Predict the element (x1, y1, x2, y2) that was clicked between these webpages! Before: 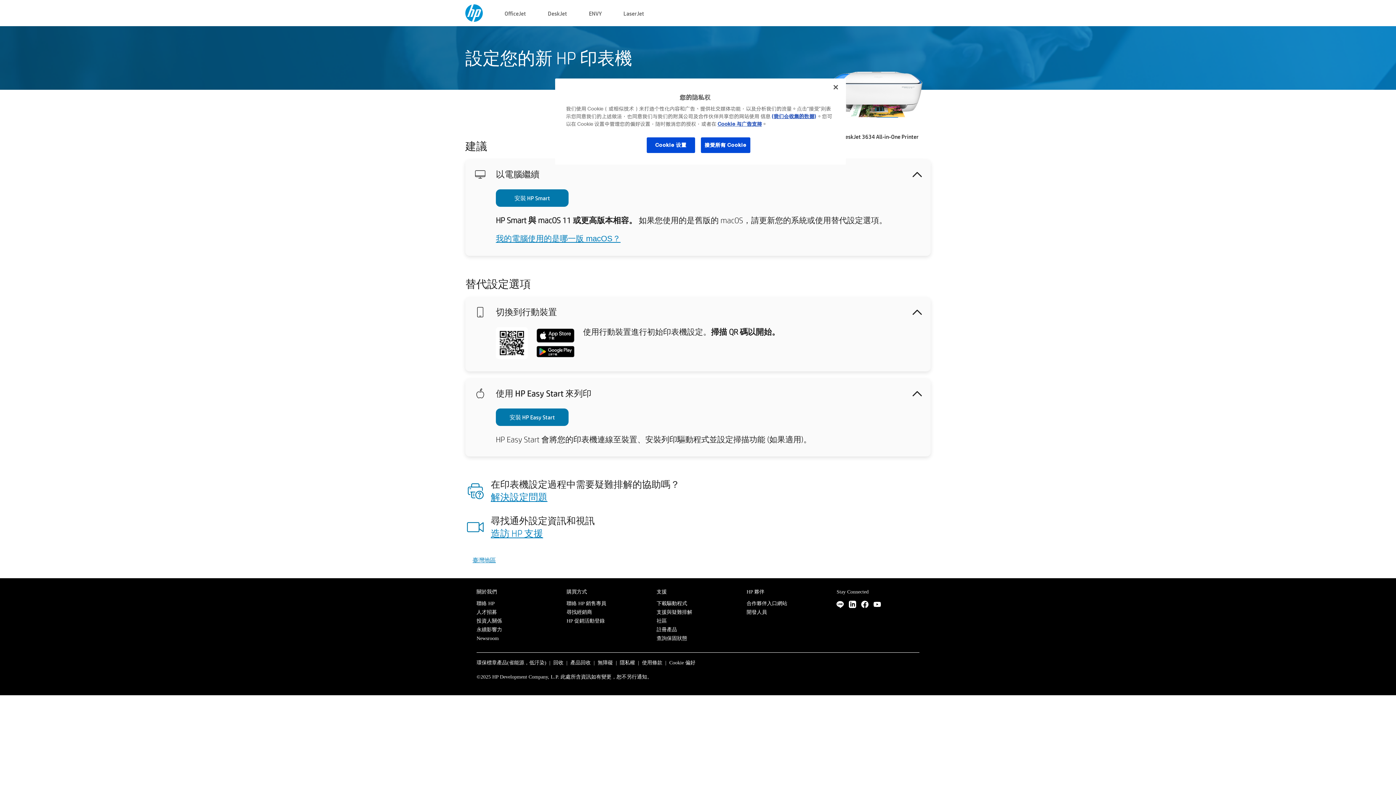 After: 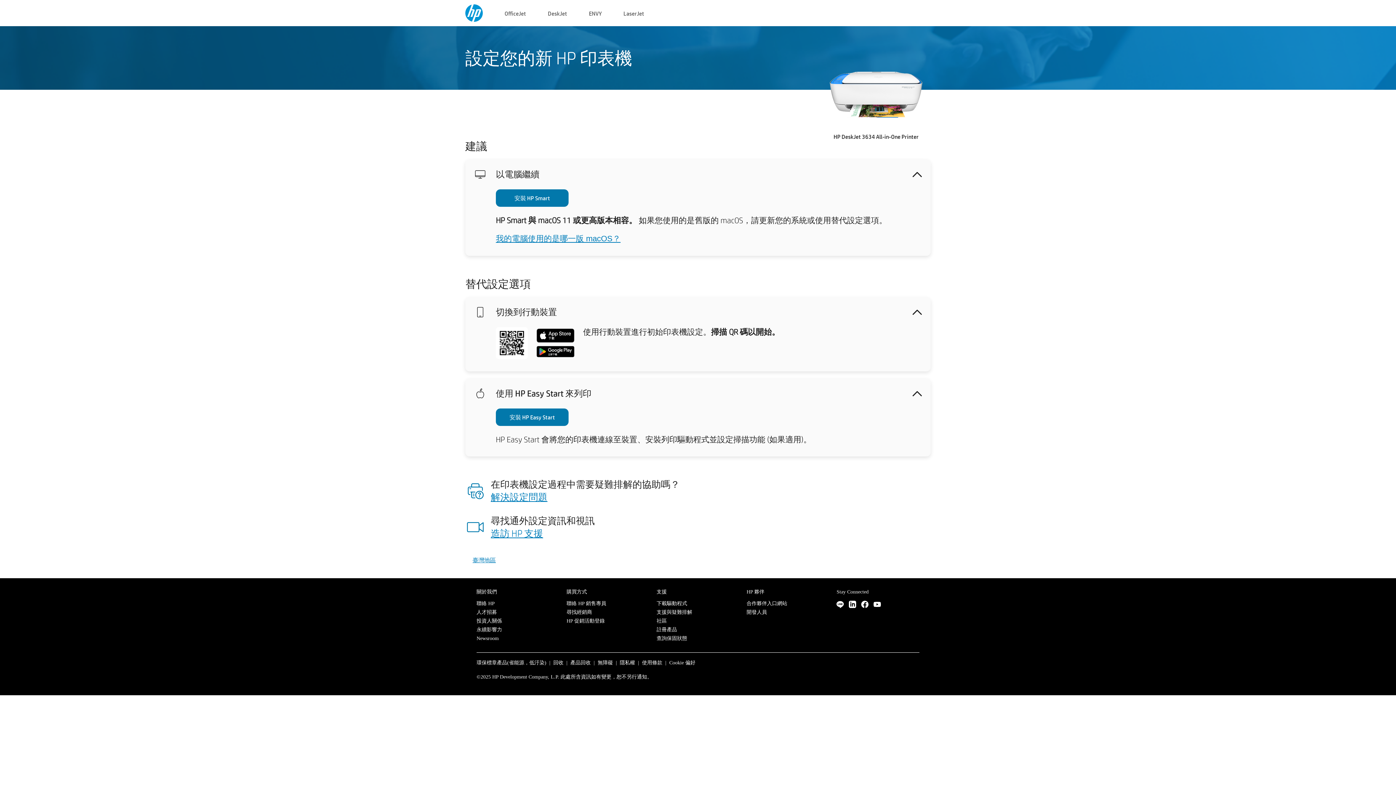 Action: label: 解決設定問題 bbox: (490, 491, 547, 502)